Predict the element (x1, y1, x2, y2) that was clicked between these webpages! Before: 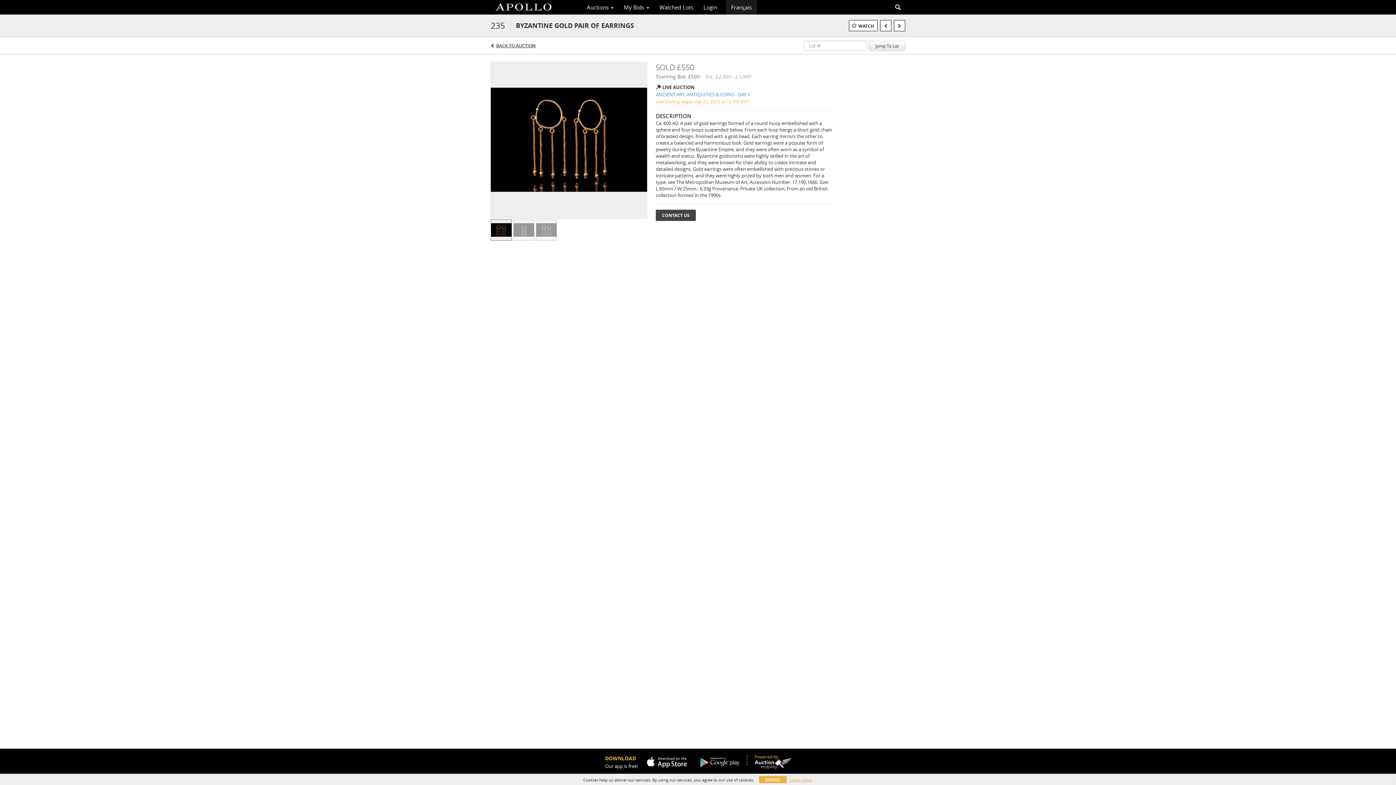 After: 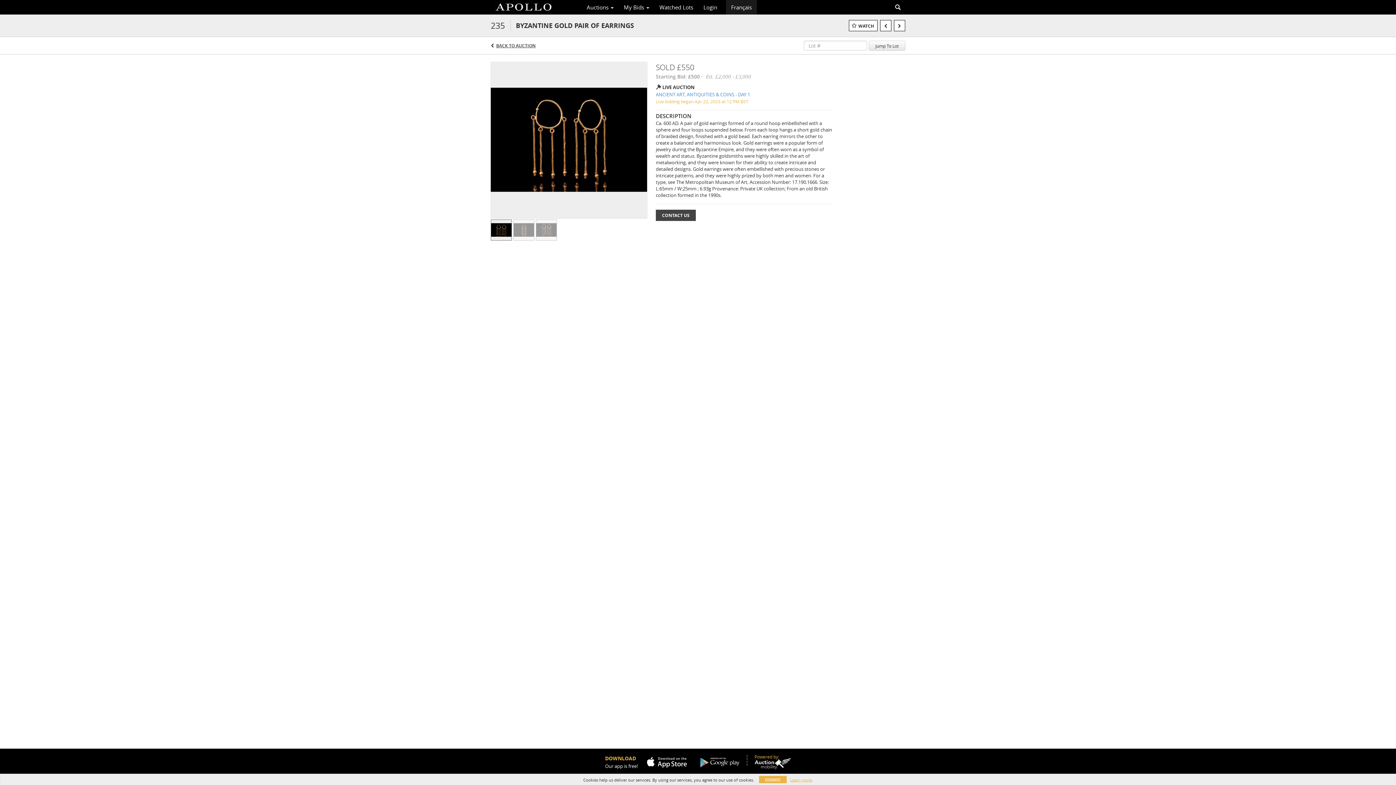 Action: bbox: (754, 758, 791, 769)